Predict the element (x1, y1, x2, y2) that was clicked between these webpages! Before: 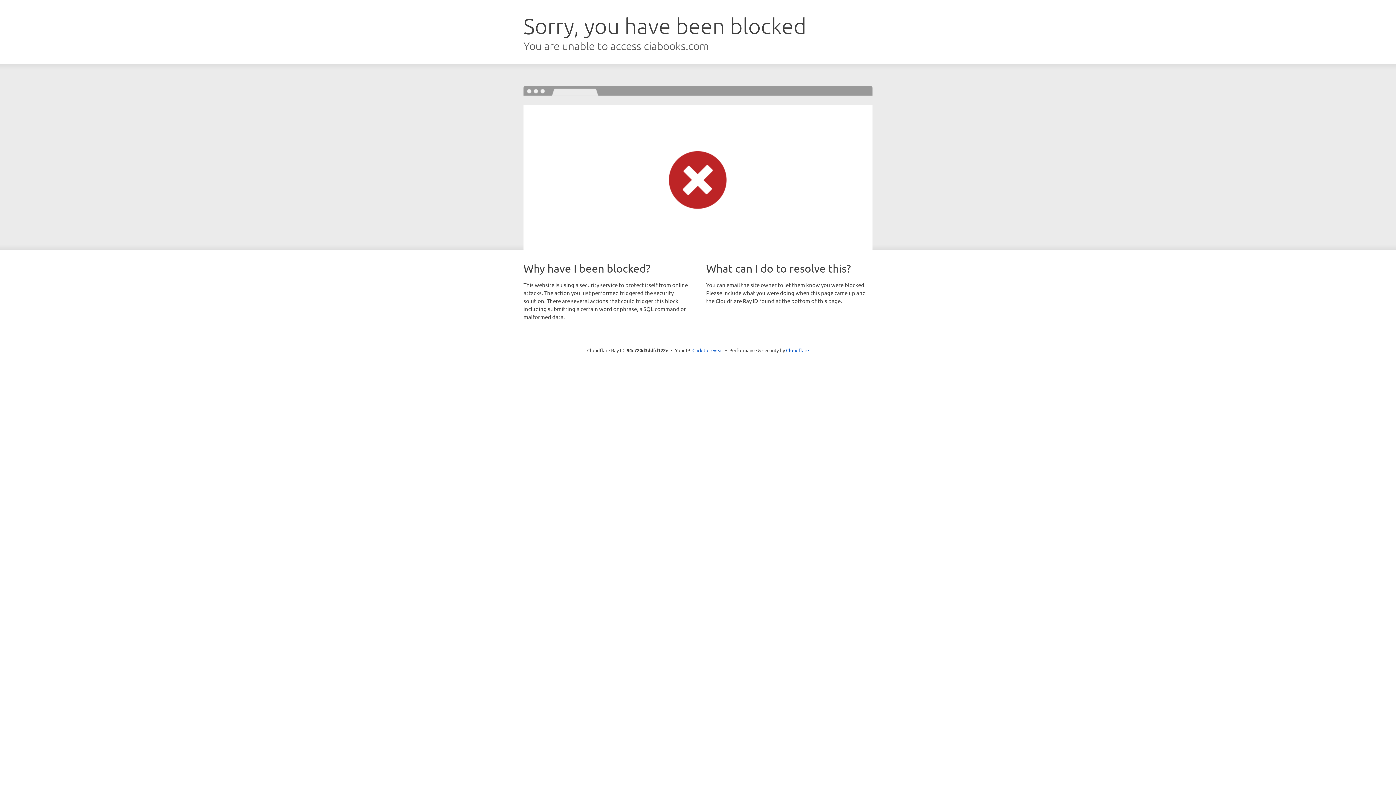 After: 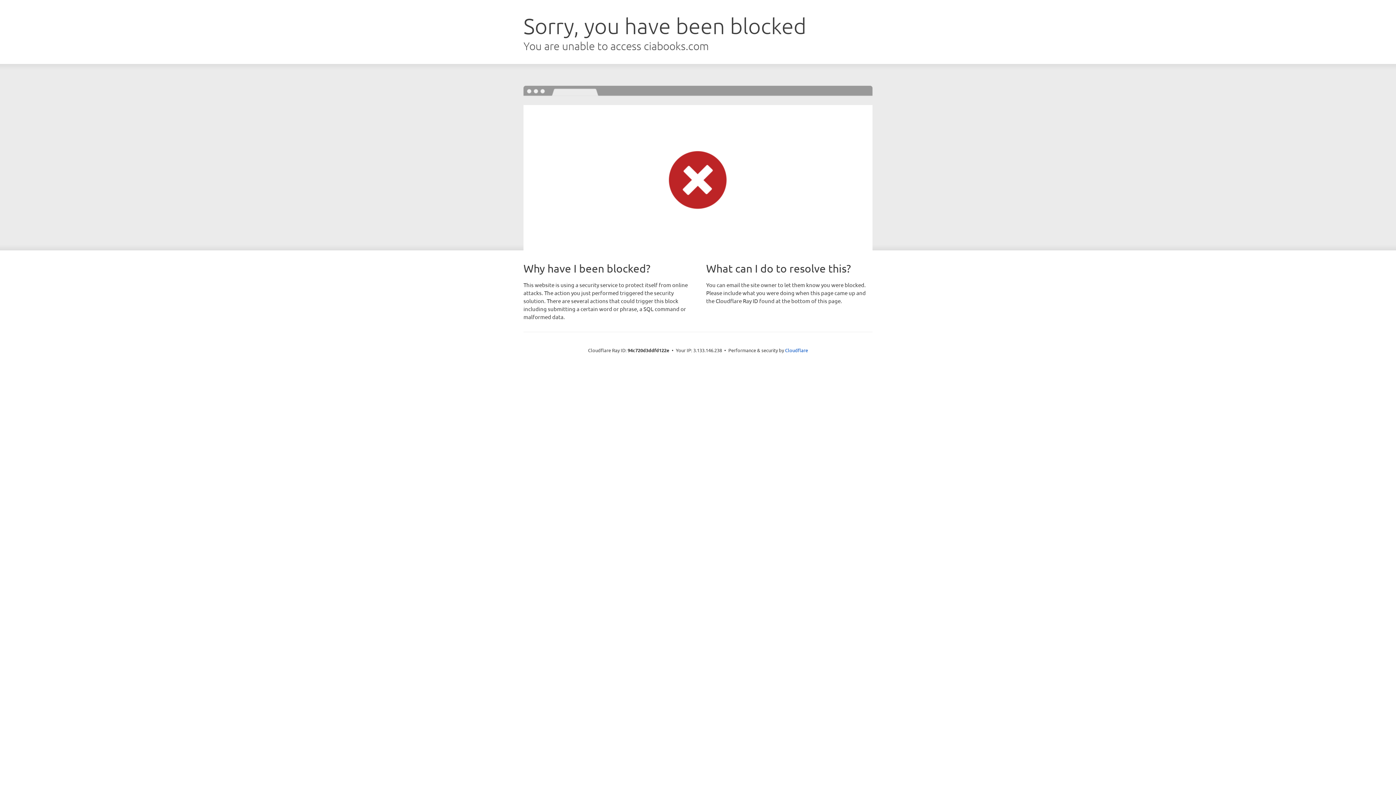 Action: label: Click to reveal bbox: (692, 346, 723, 353)